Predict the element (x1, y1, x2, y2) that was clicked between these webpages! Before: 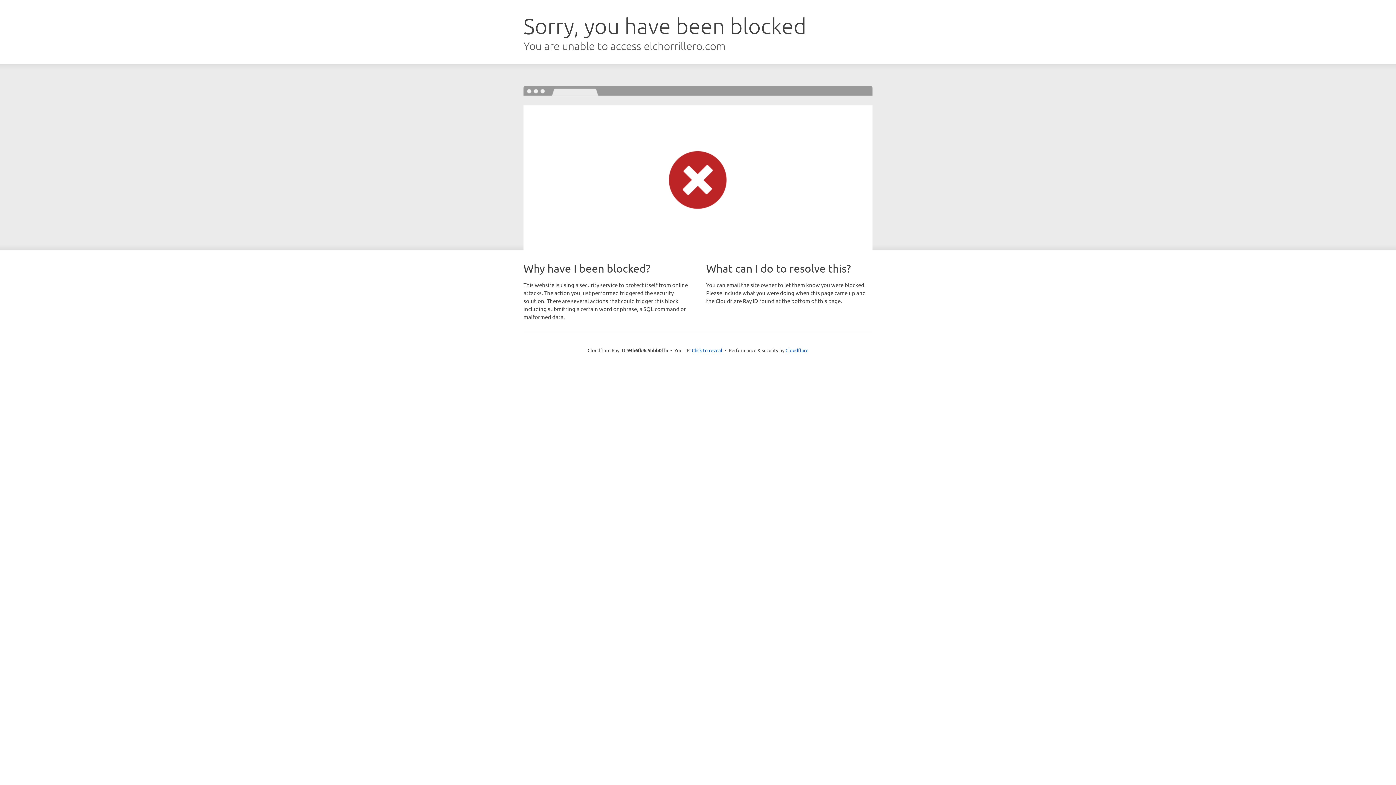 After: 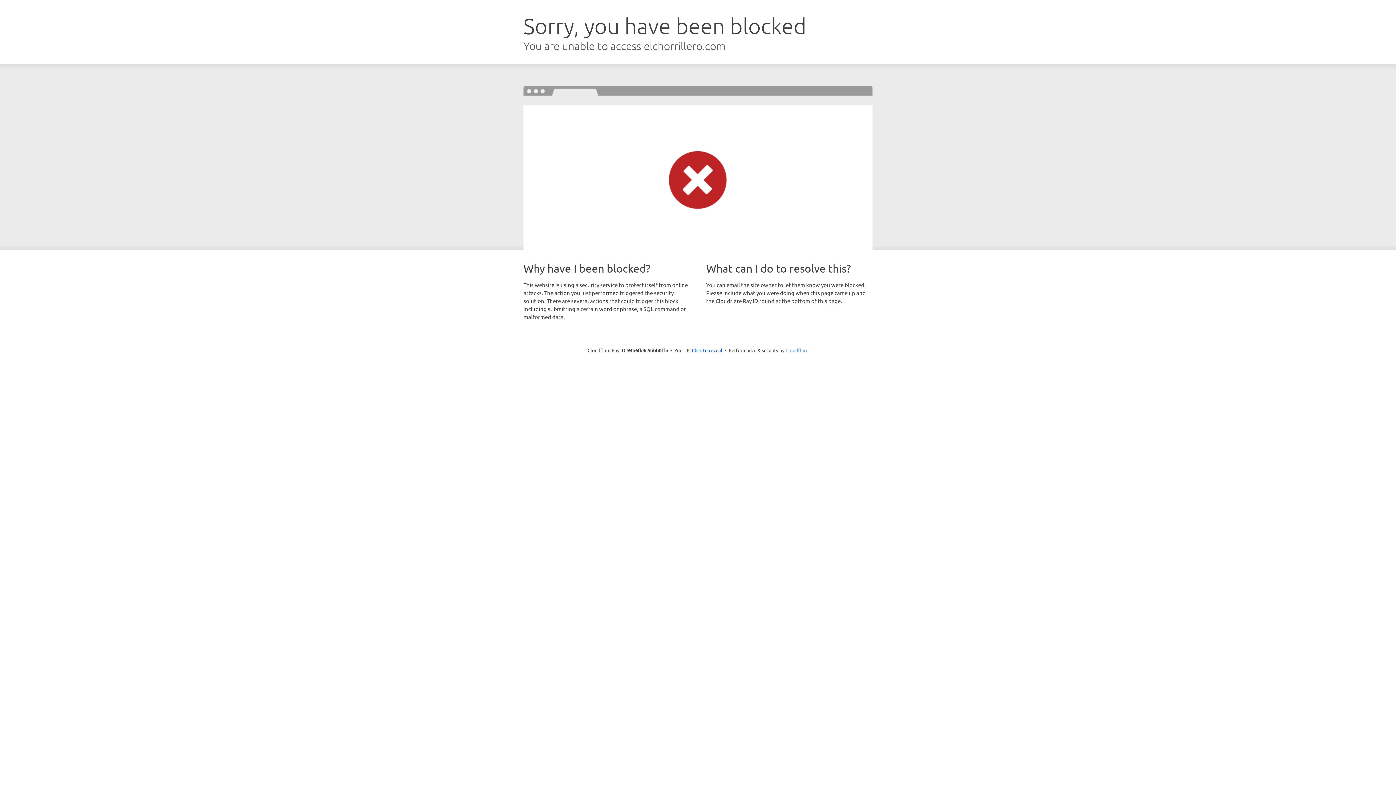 Action: bbox: (785, 347, 808, 353) label: Cloudflare